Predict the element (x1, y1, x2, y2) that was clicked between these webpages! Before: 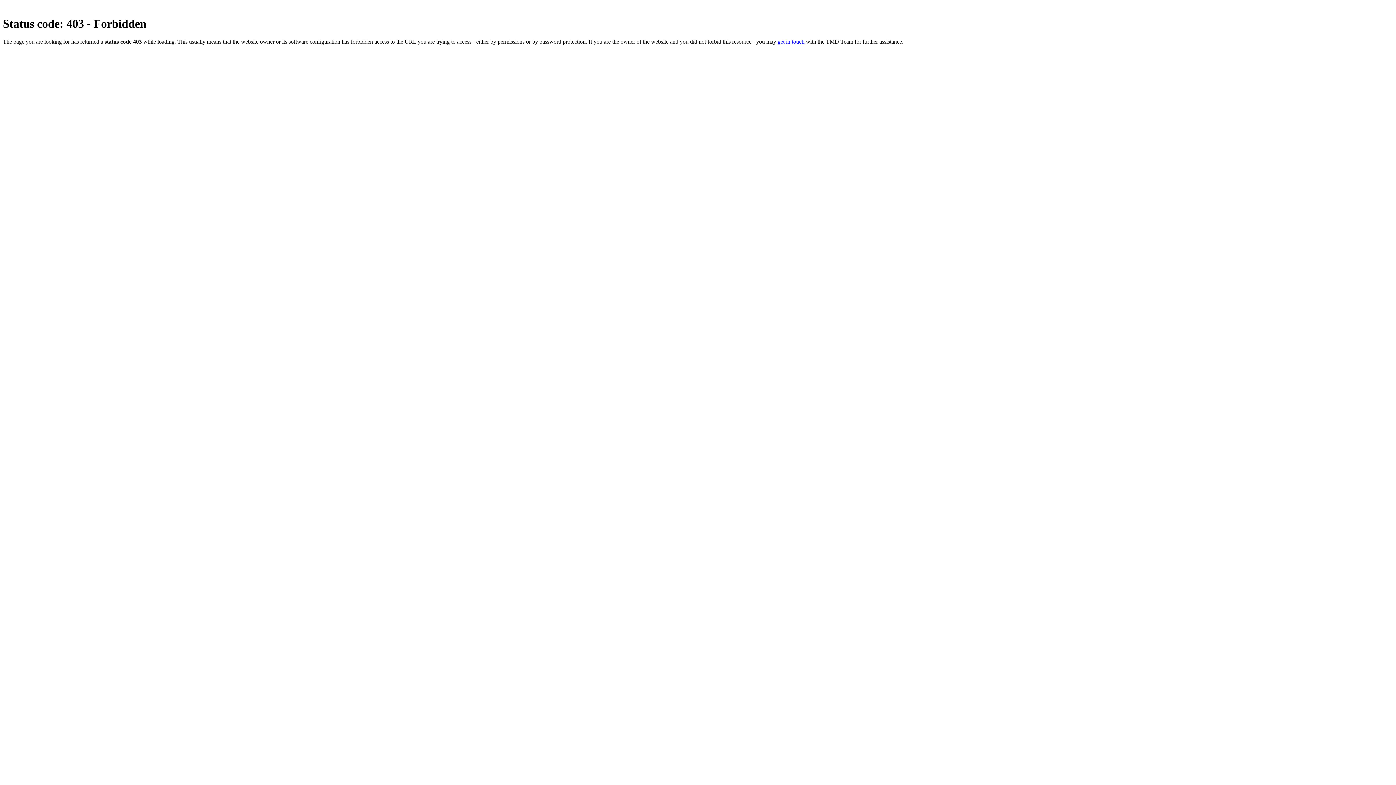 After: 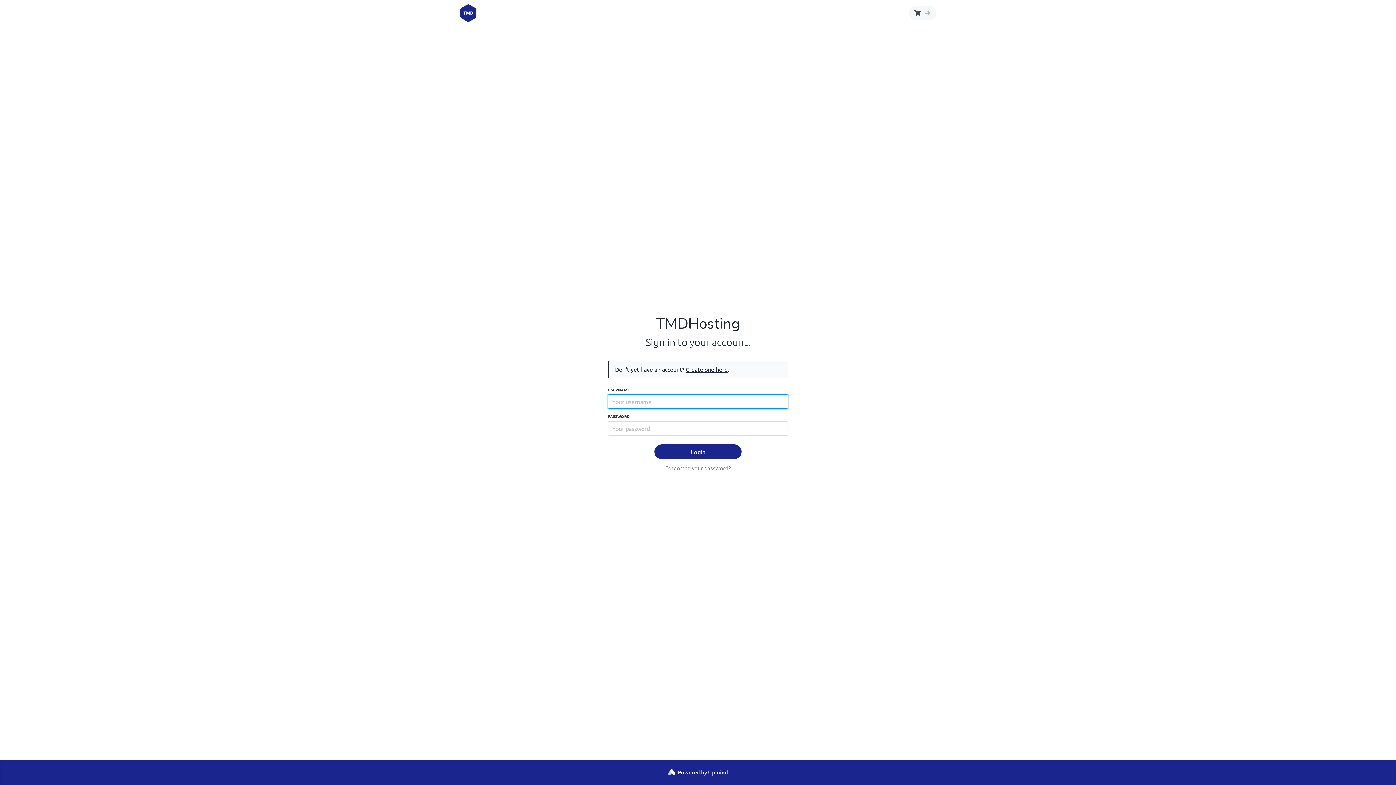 Action: label: get in touch bbox: (777, 38, 804, 44)